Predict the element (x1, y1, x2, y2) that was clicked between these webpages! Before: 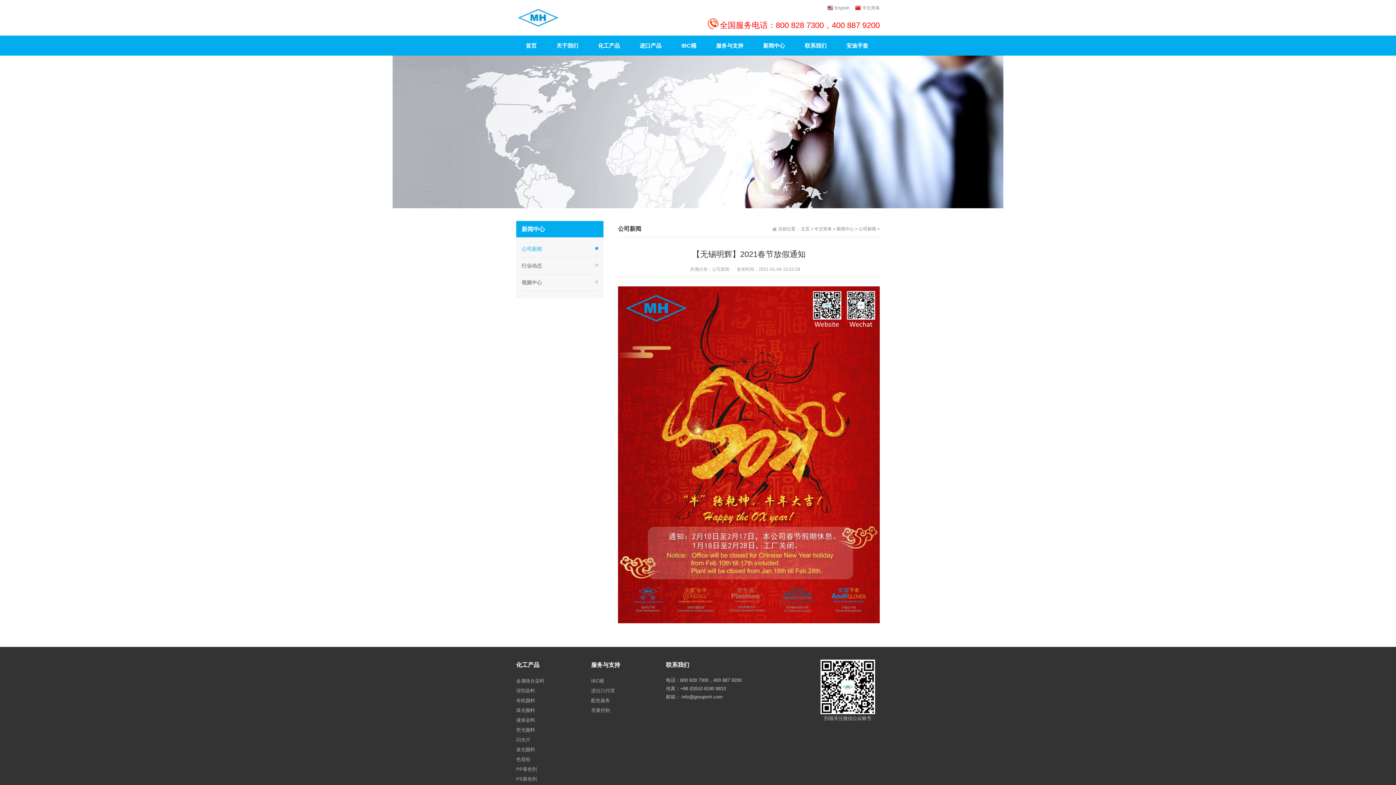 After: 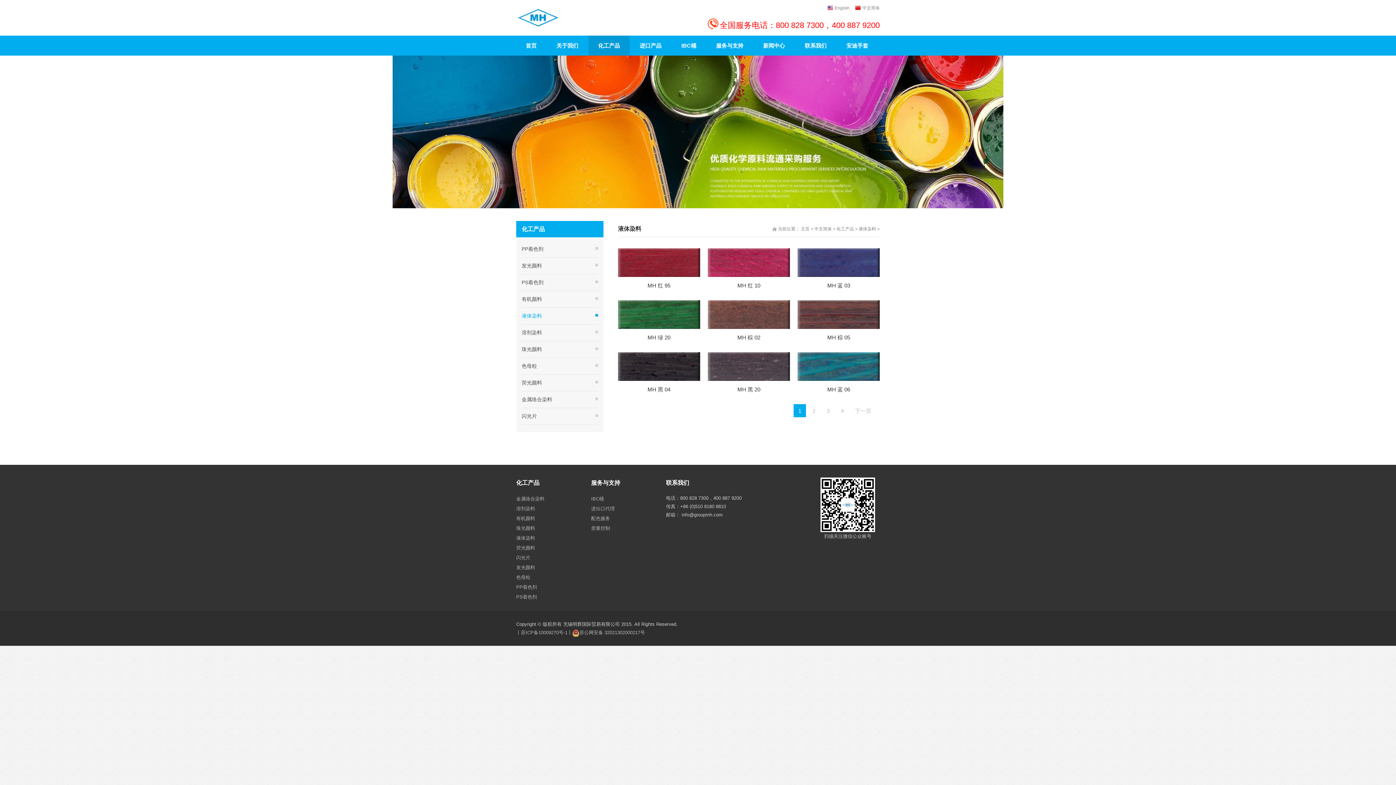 Action: label: 液体染料 bbox: (516, 717, 535, 723)